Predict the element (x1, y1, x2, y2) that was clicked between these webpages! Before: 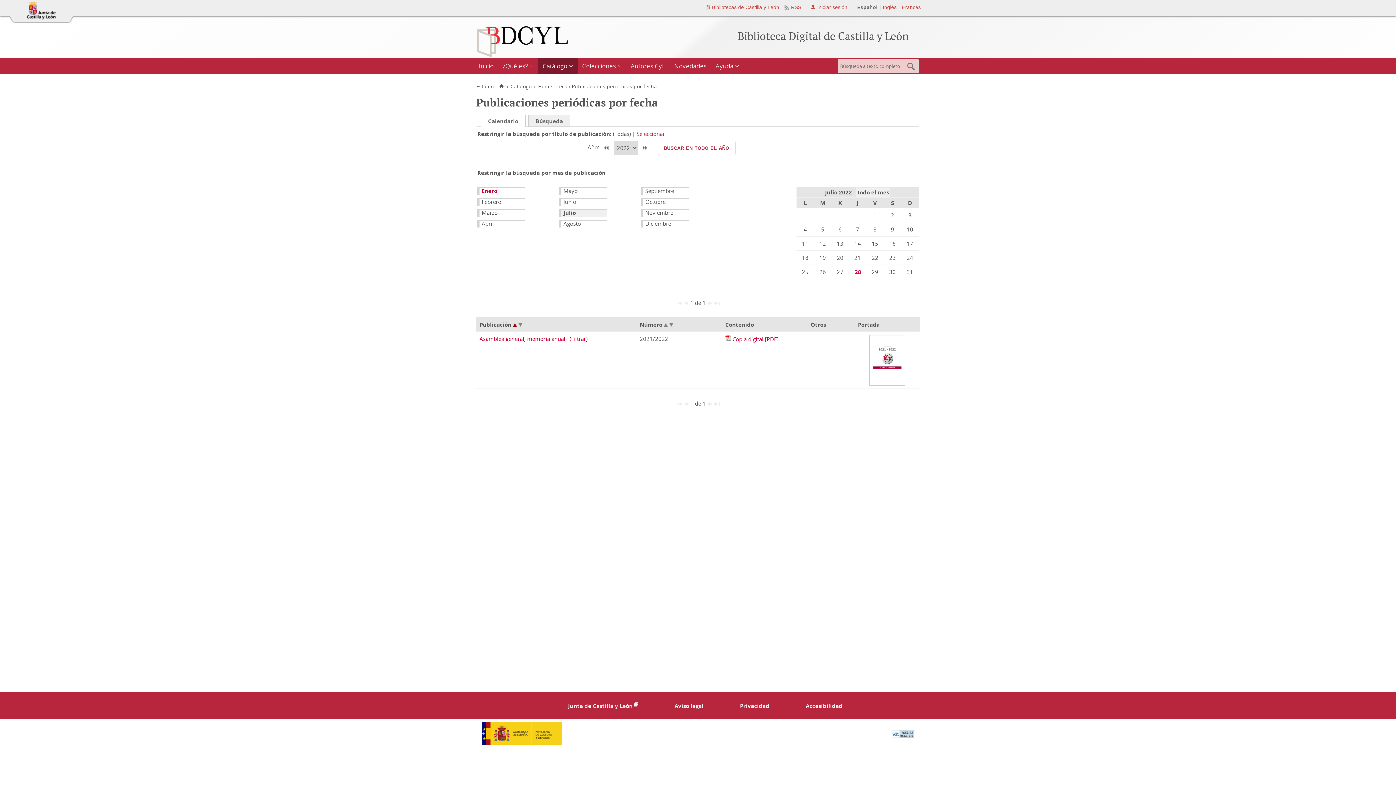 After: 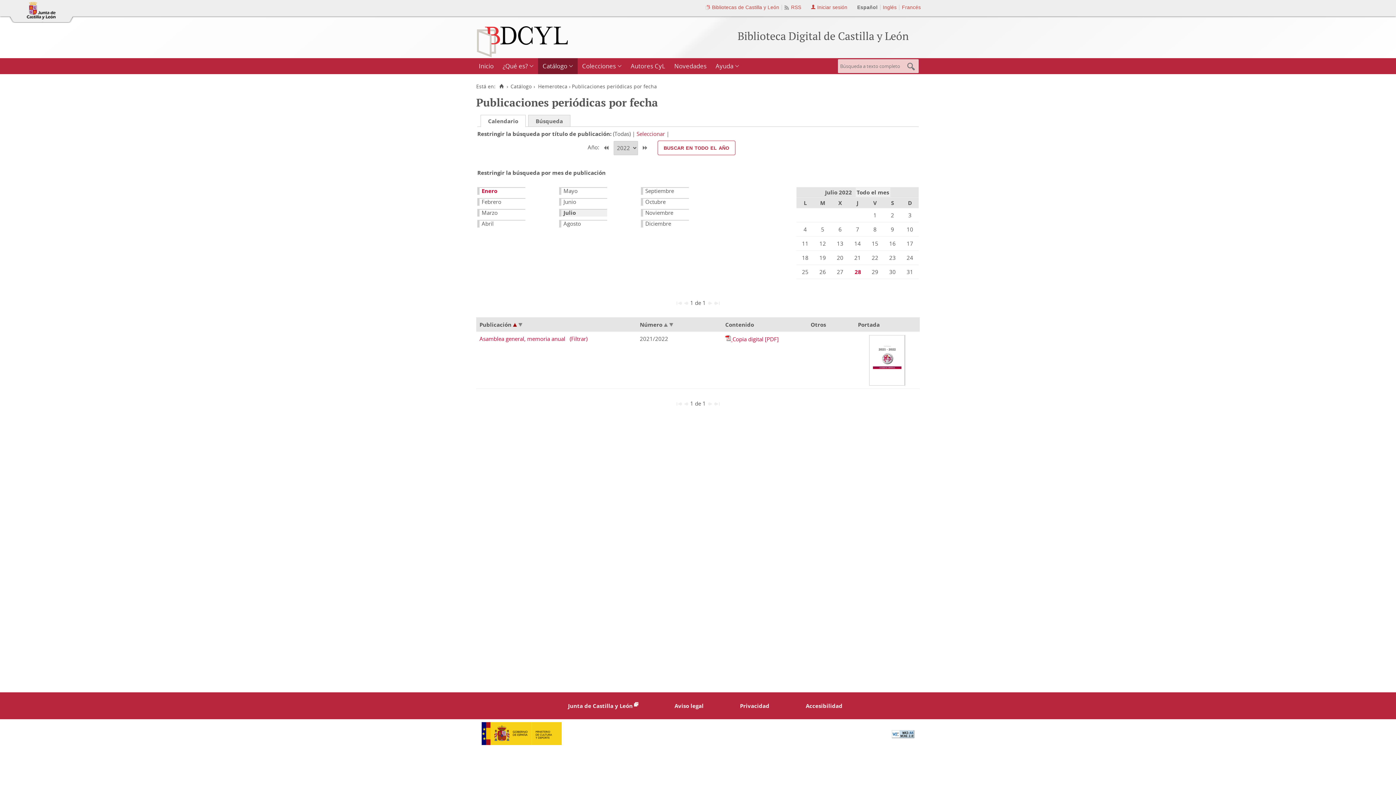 Action: bbox: (725, 335, 732, 343) label:  